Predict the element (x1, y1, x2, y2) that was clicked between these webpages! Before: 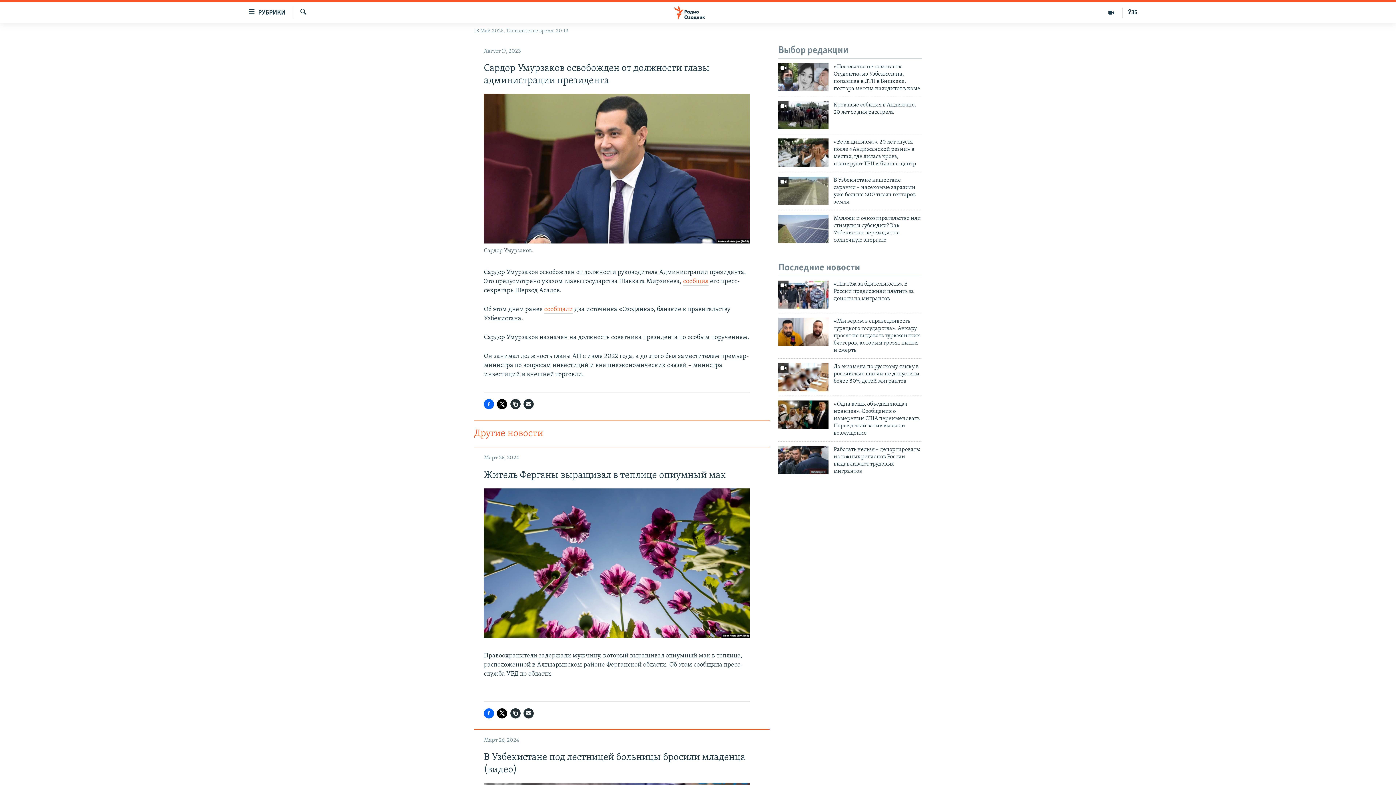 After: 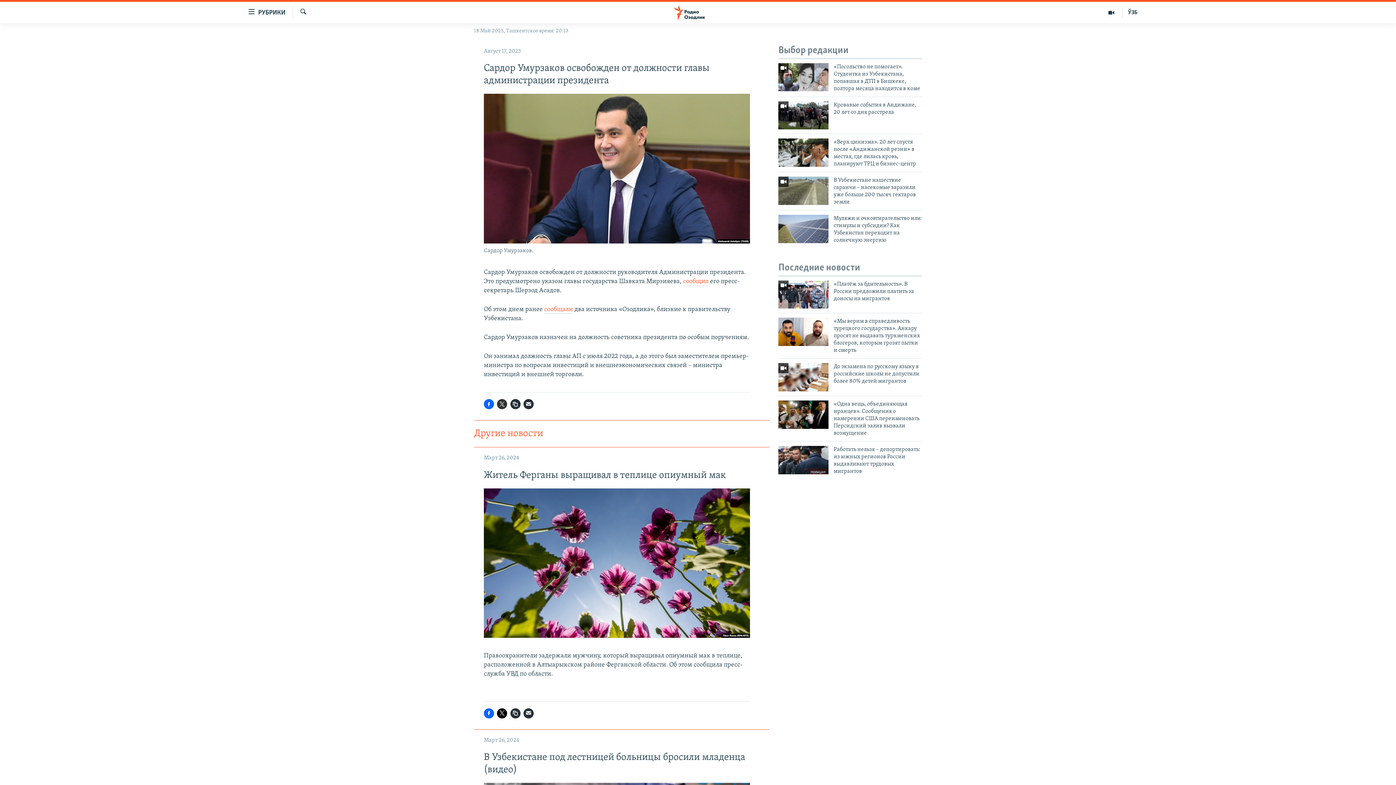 Action: bbox: (497, 399, 507, 409)